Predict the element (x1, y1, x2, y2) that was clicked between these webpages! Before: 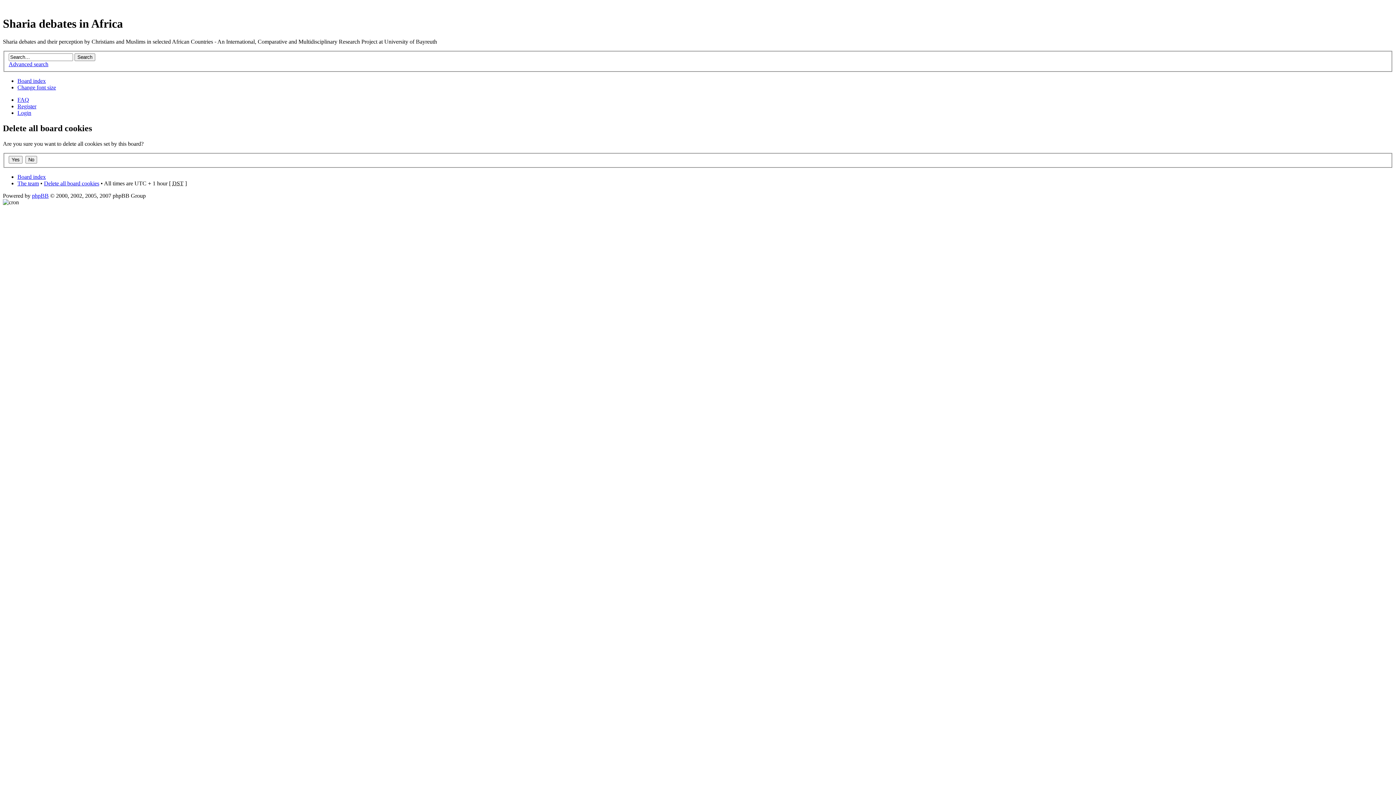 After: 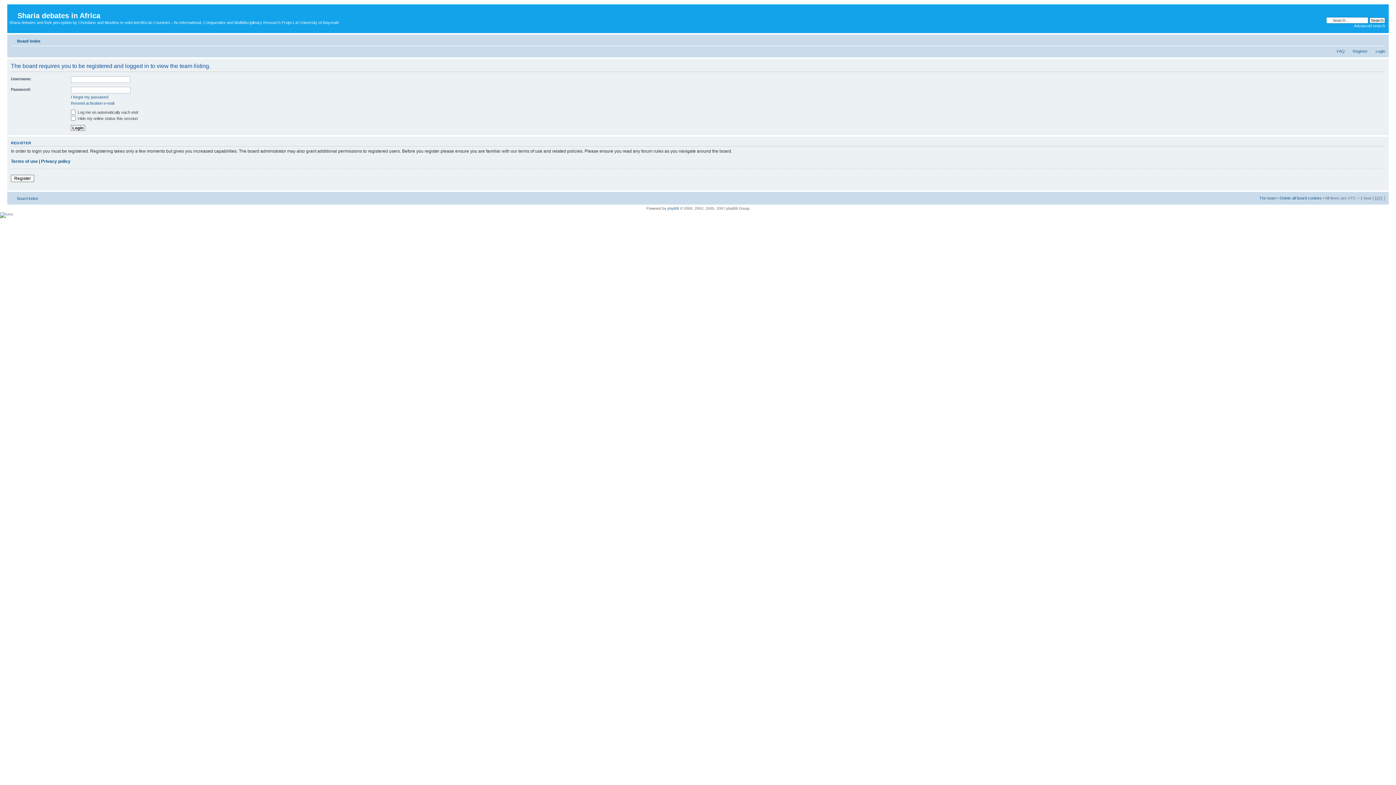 Action: bbox: (17, 180, 38, 186) label: The team